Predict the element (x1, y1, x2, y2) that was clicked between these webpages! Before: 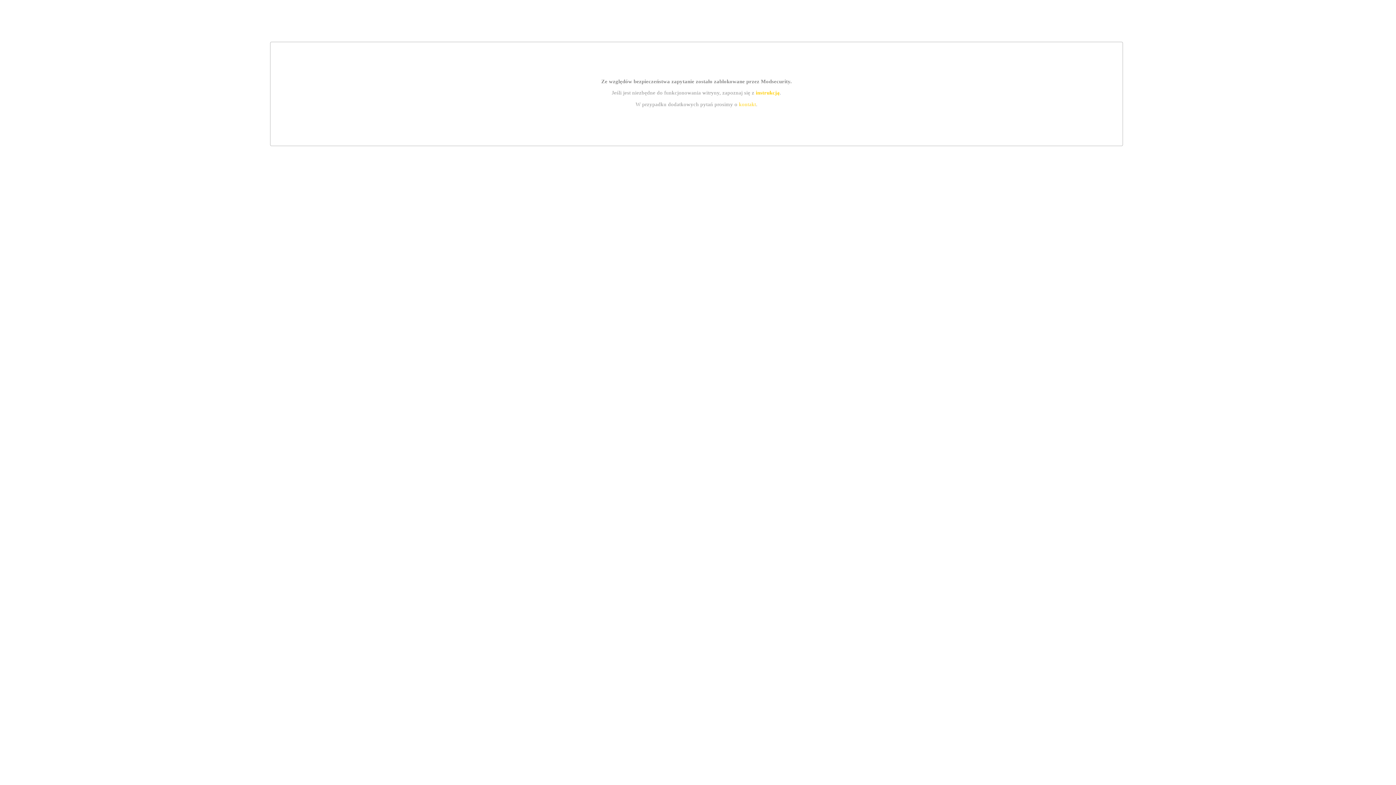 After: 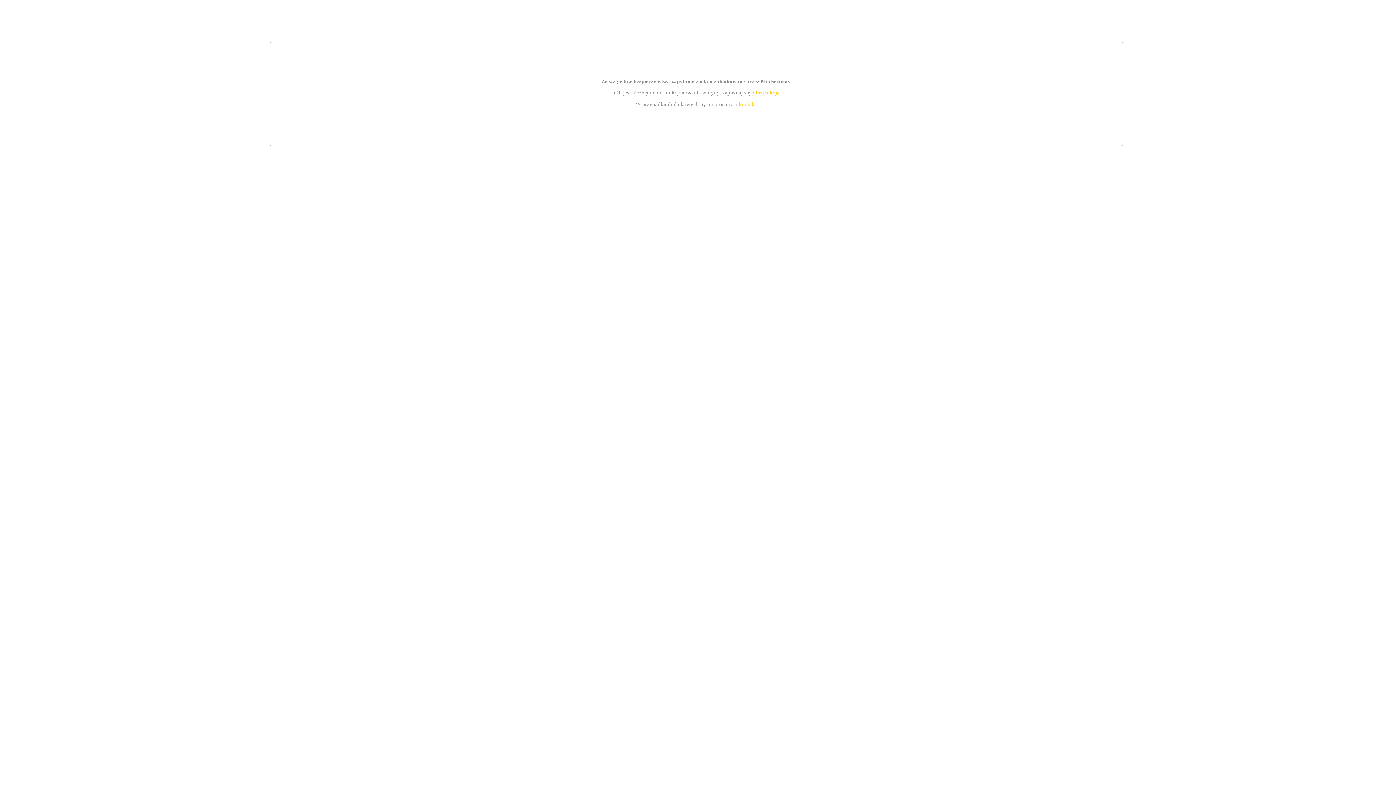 Action: bbox: (739, 101, 756, 107) label: kontakt